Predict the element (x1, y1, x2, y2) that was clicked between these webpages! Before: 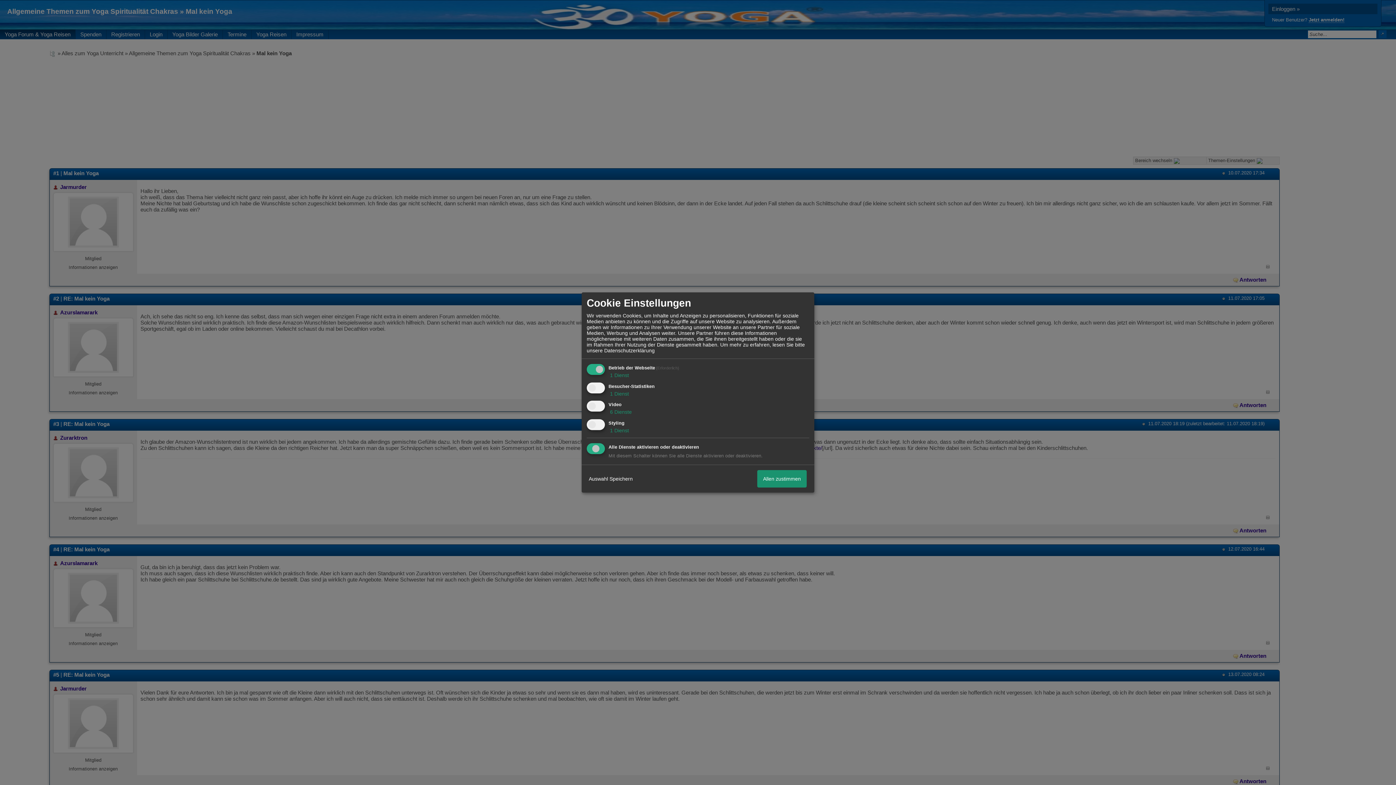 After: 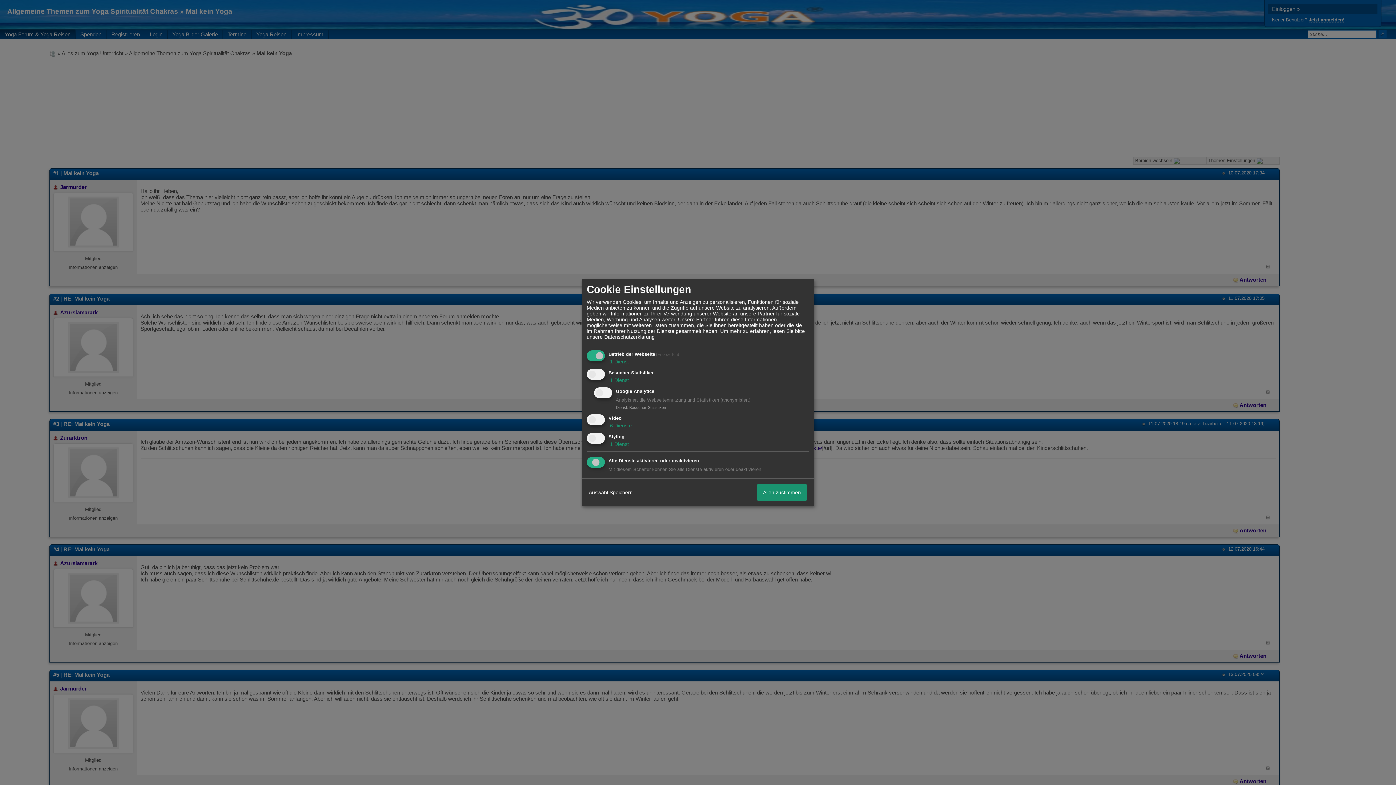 Action: bbox: (608, 390, 629, 396) label:  1 Dienst